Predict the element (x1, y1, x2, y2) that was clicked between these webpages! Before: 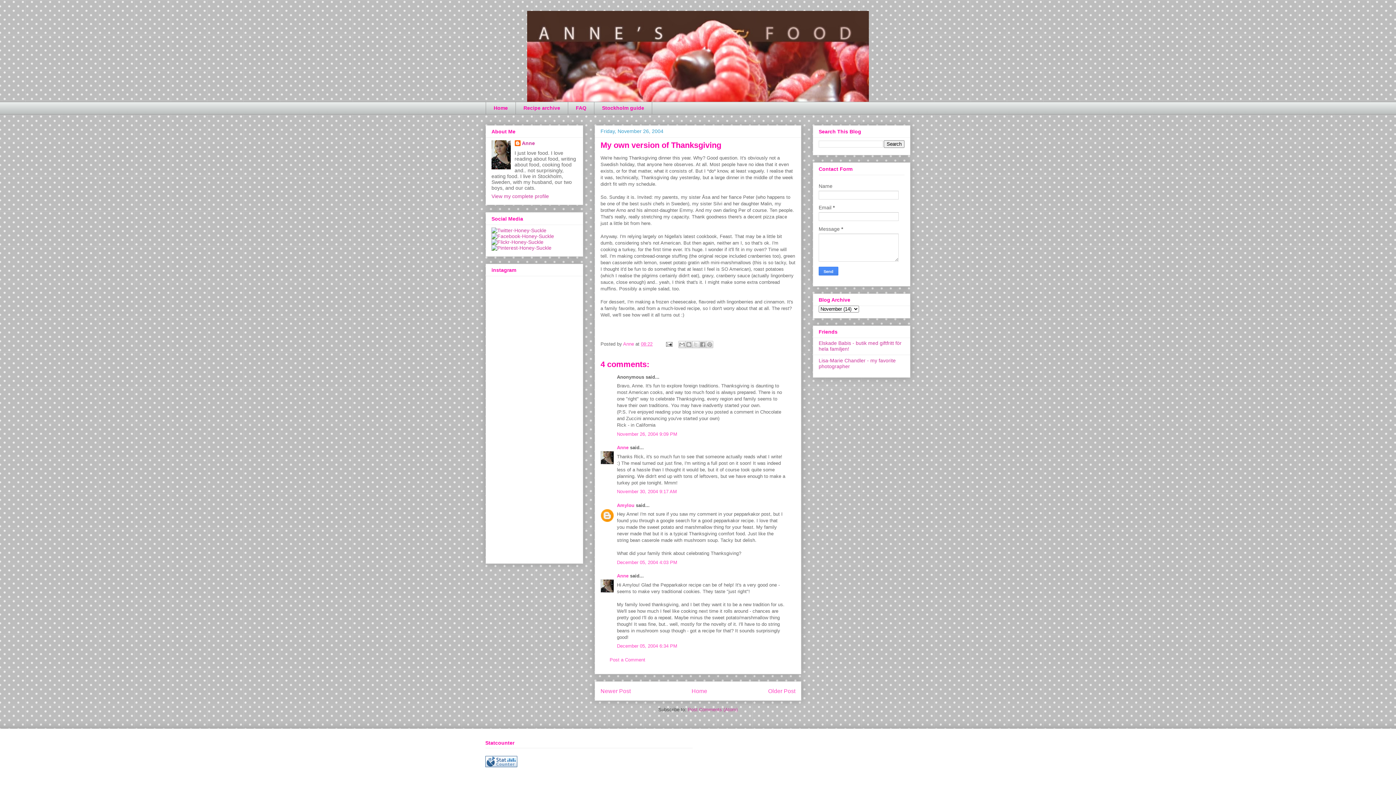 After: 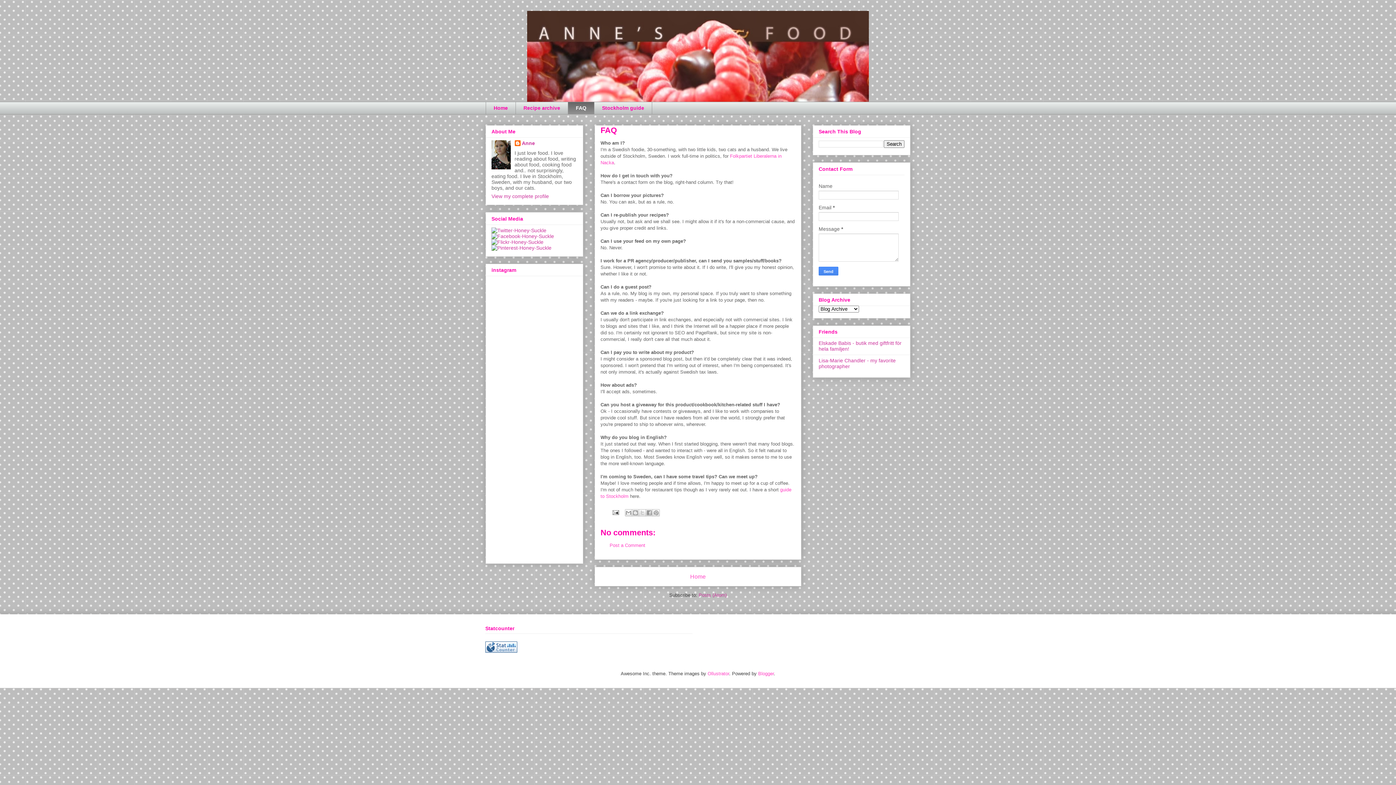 Action: label: FAQ bbox: (568, 101, 594, 114)